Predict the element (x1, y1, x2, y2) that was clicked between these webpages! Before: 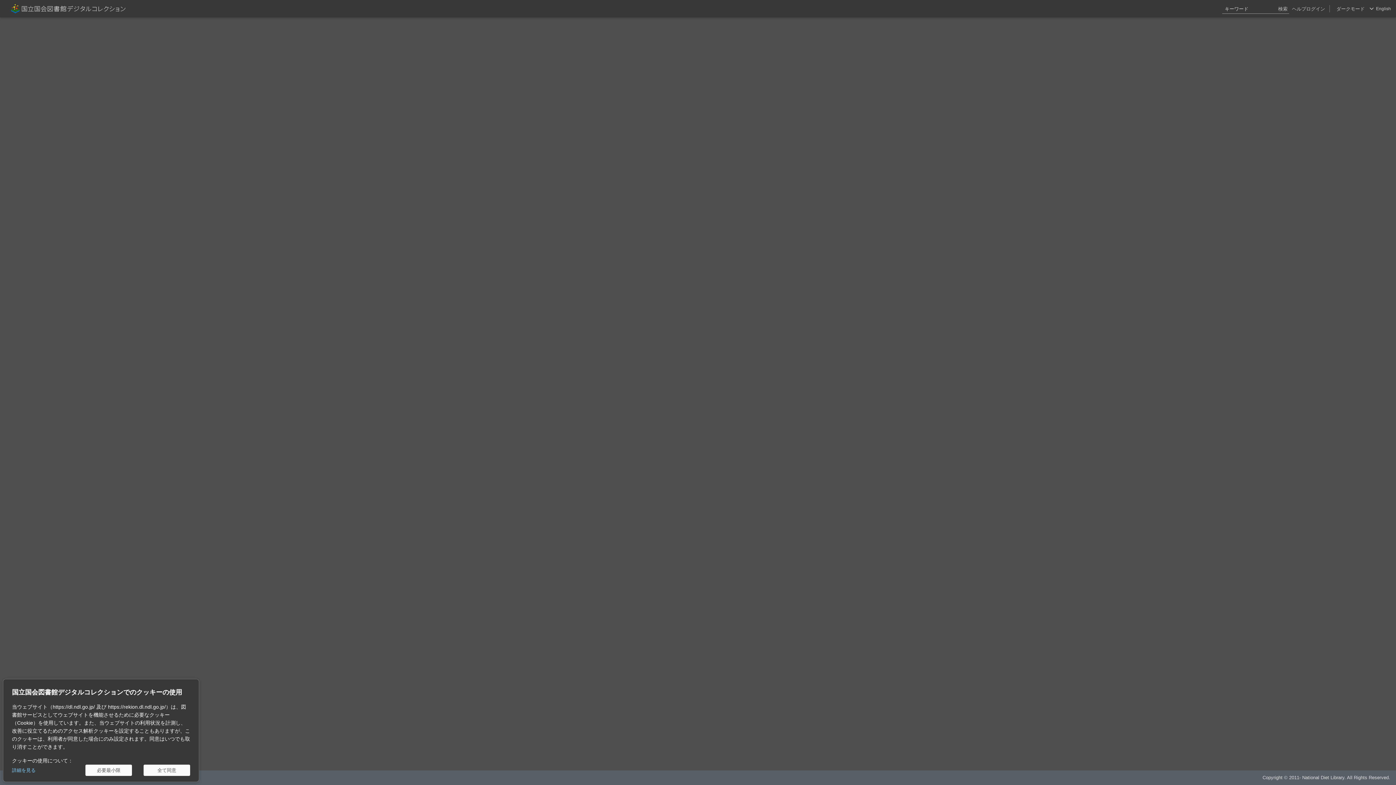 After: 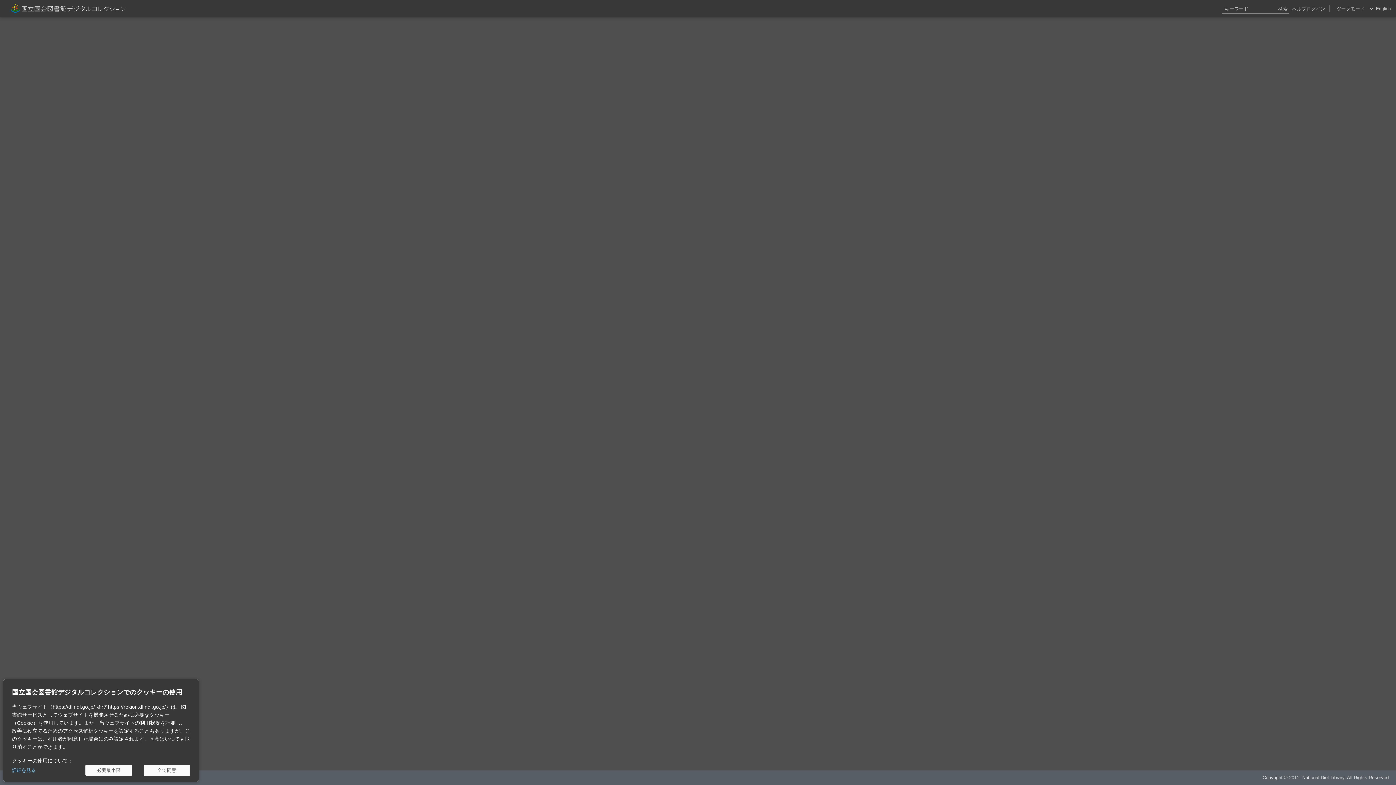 Action: label: ヘルプ bbox: (1292, 0, 1306, 17)